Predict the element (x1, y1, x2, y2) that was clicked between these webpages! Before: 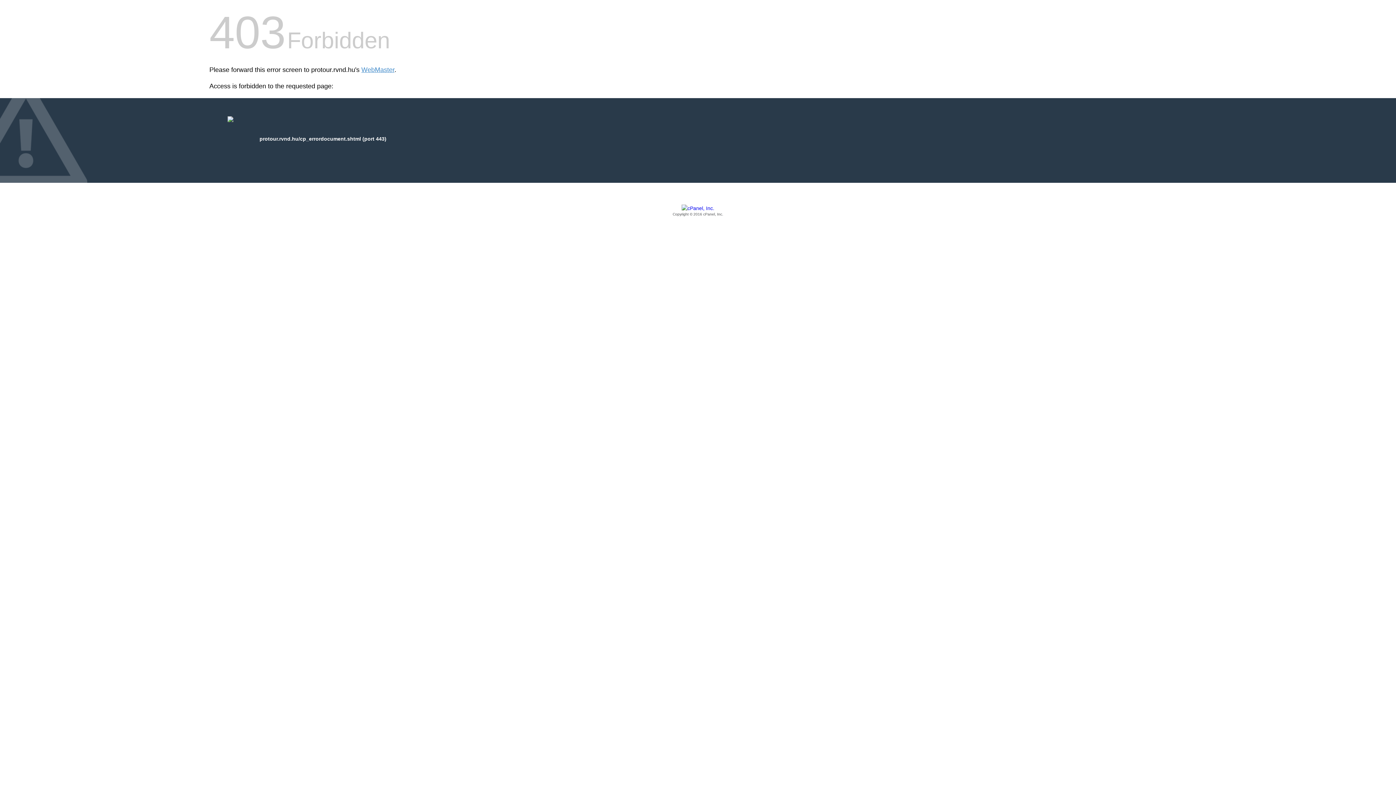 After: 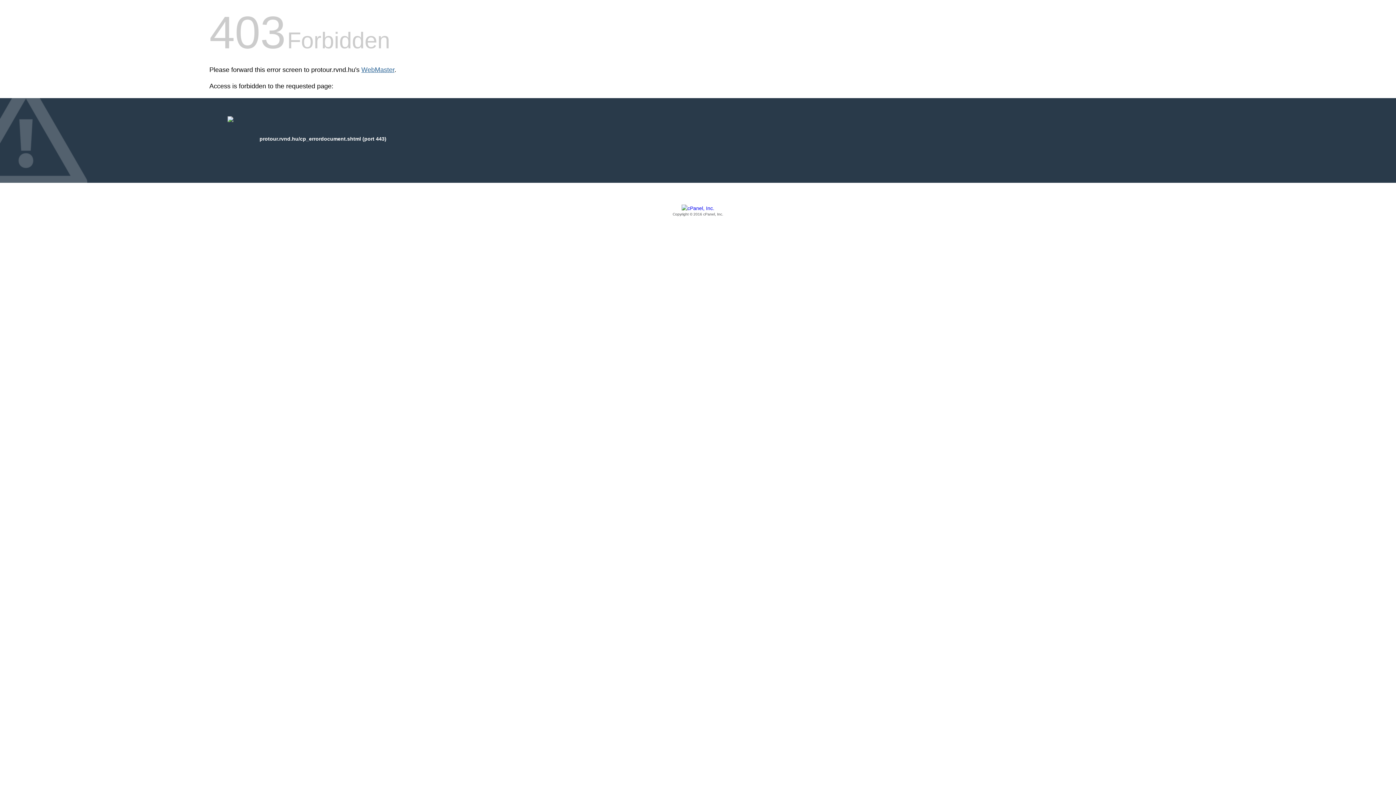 Action: label: WebMaster bbox: (361, 66, 394, 73)